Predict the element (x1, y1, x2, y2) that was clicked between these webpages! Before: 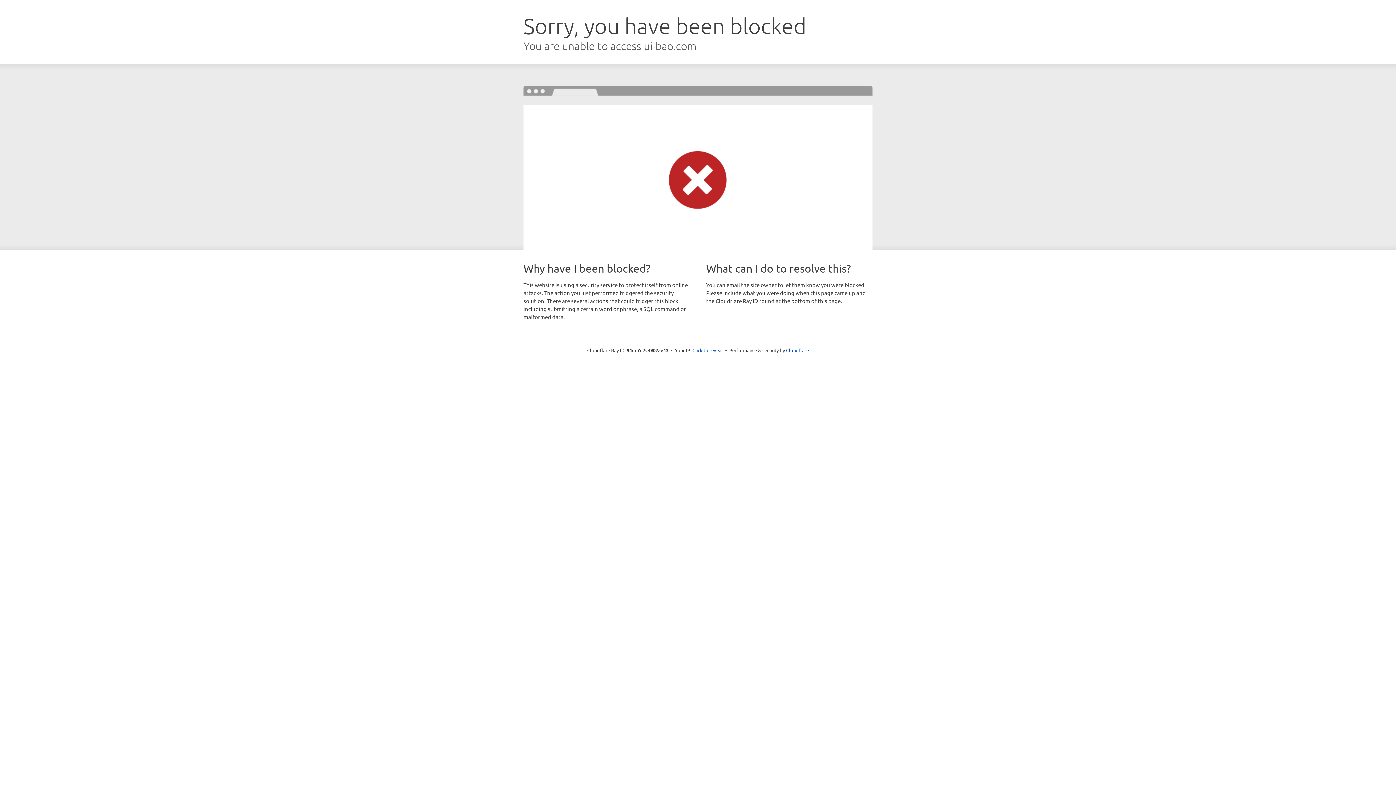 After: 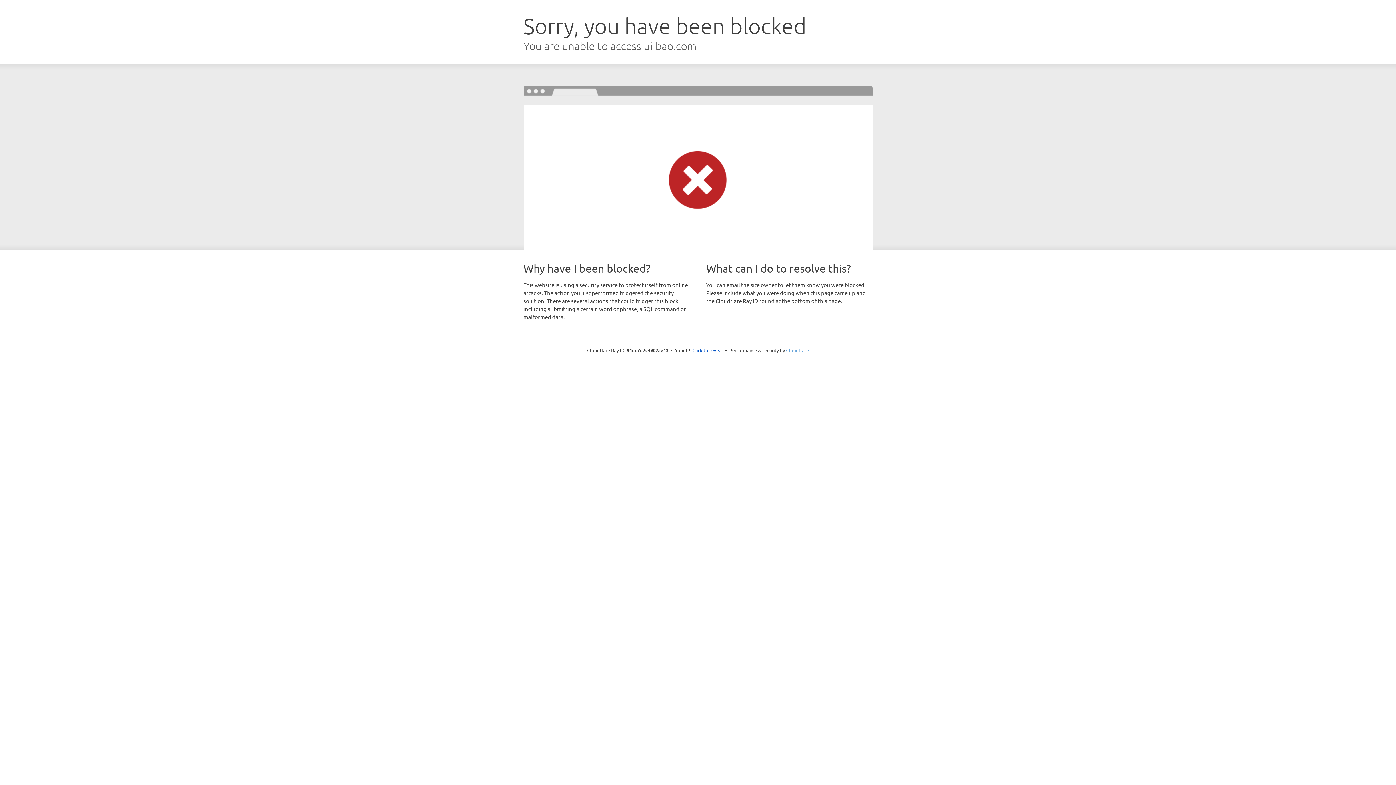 Action: label: Cloudflare bbox: (786, 347, 809, 353)